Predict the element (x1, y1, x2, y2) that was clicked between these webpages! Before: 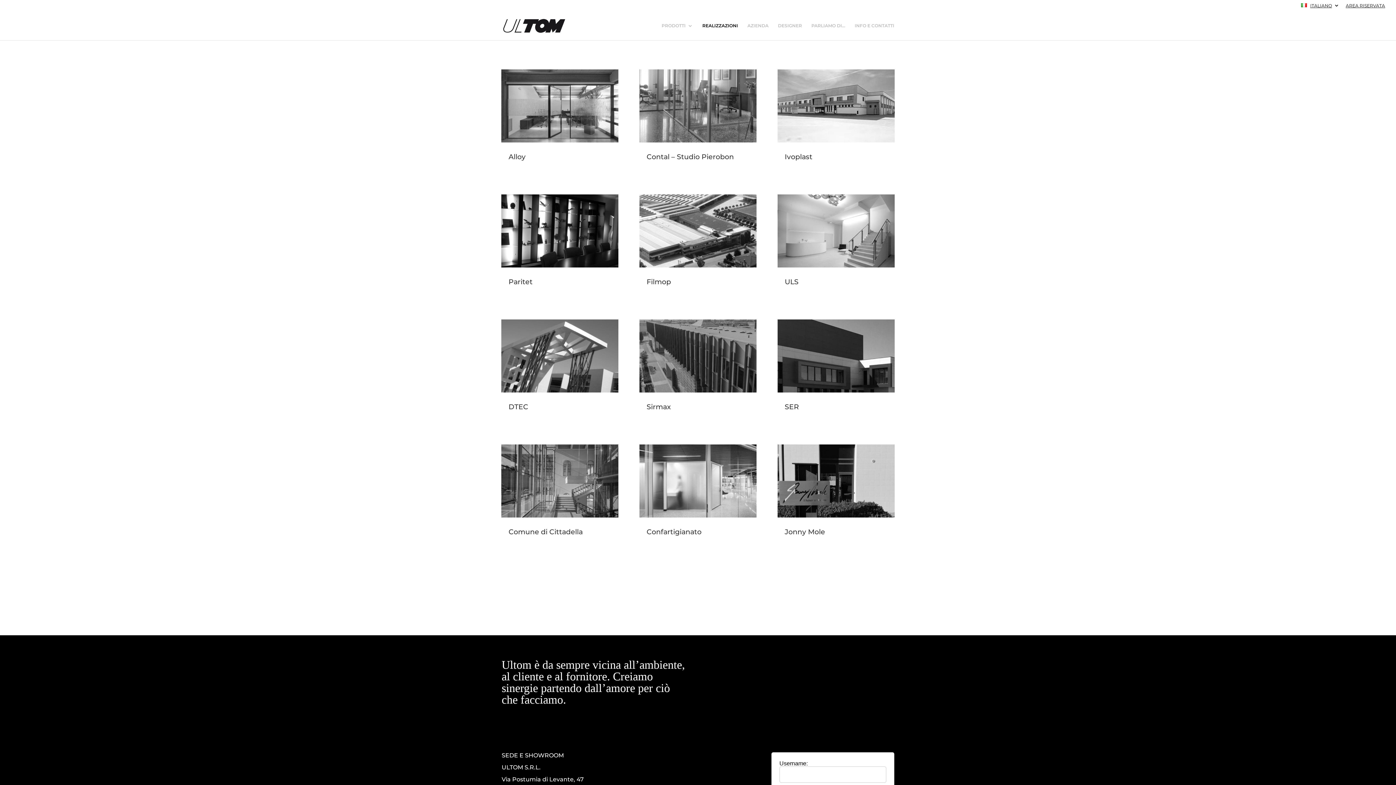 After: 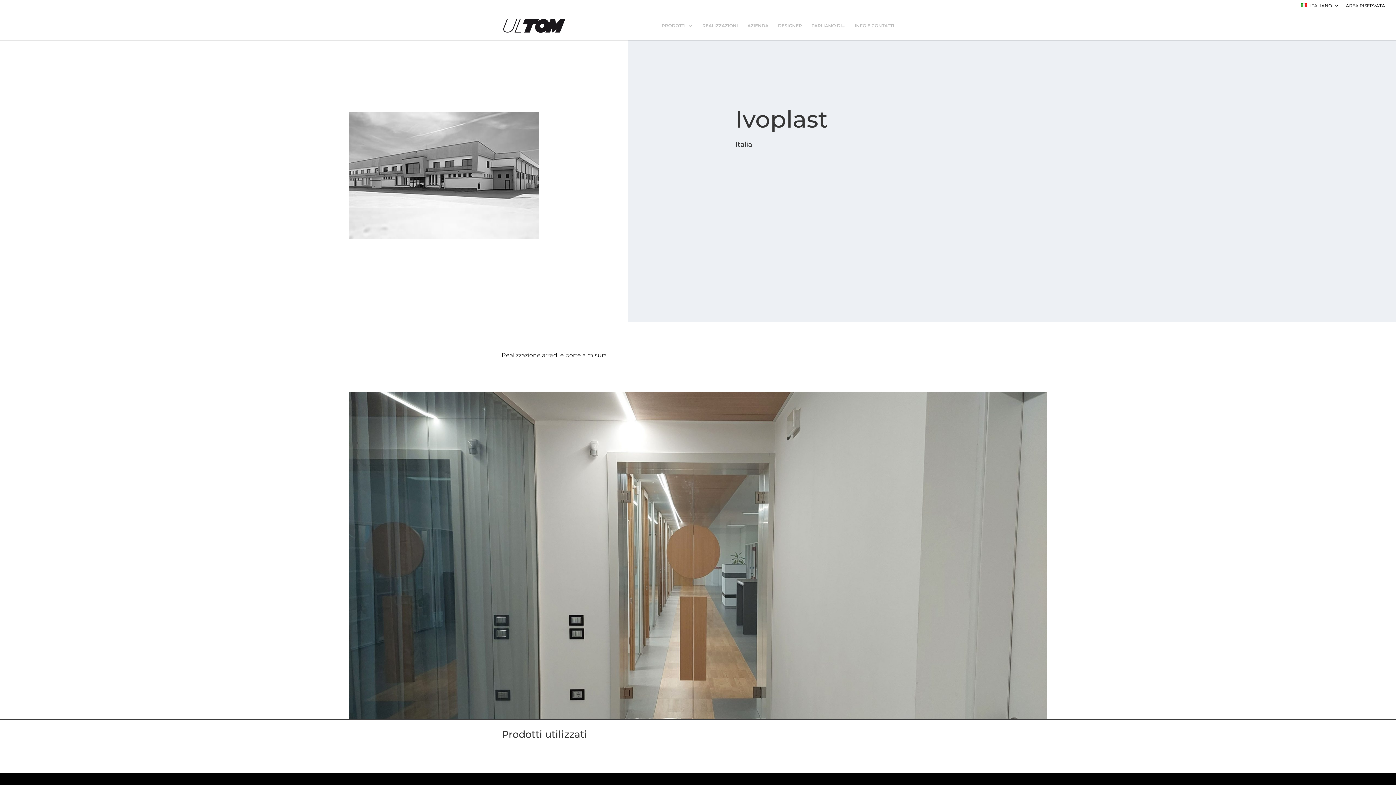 Action: bbox: (784, 152, 812, 161) label: Ivoplast